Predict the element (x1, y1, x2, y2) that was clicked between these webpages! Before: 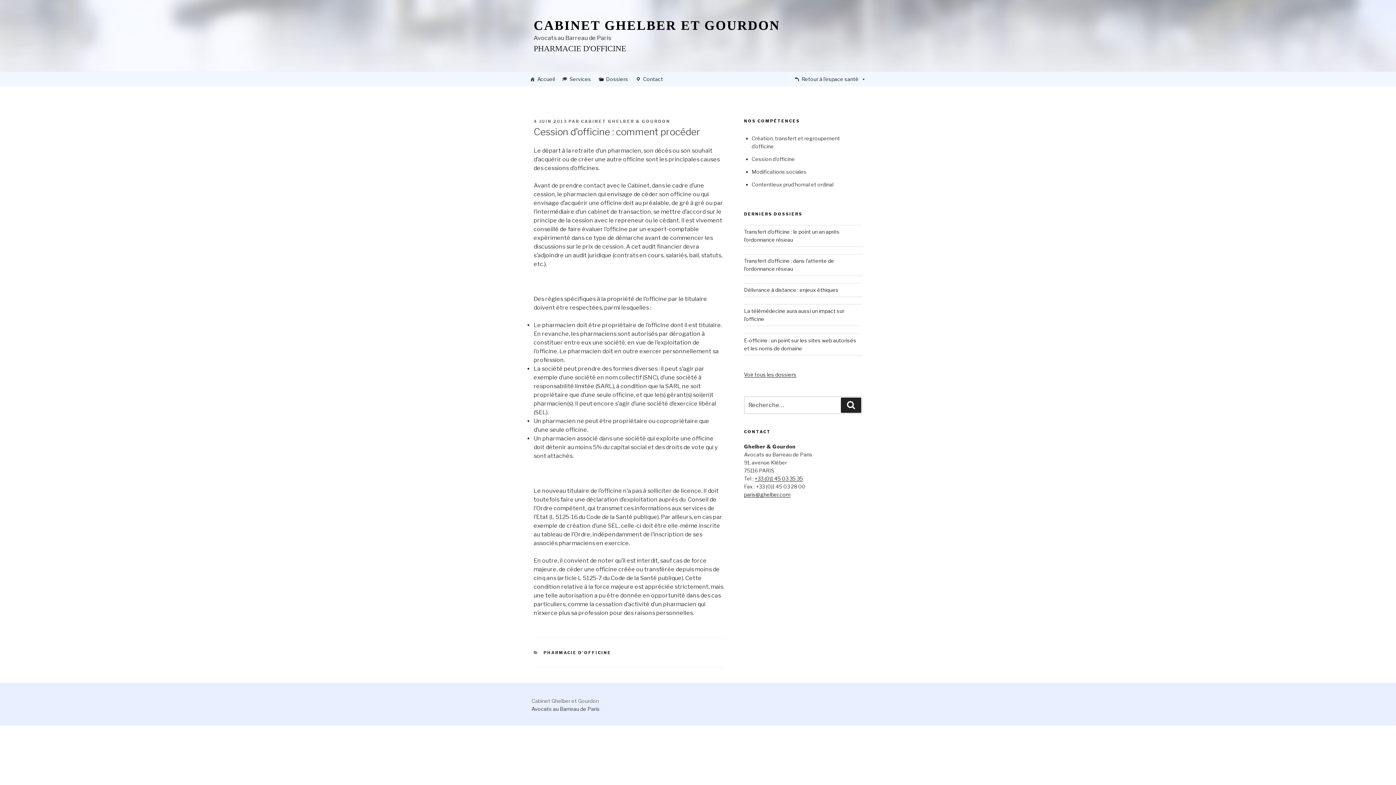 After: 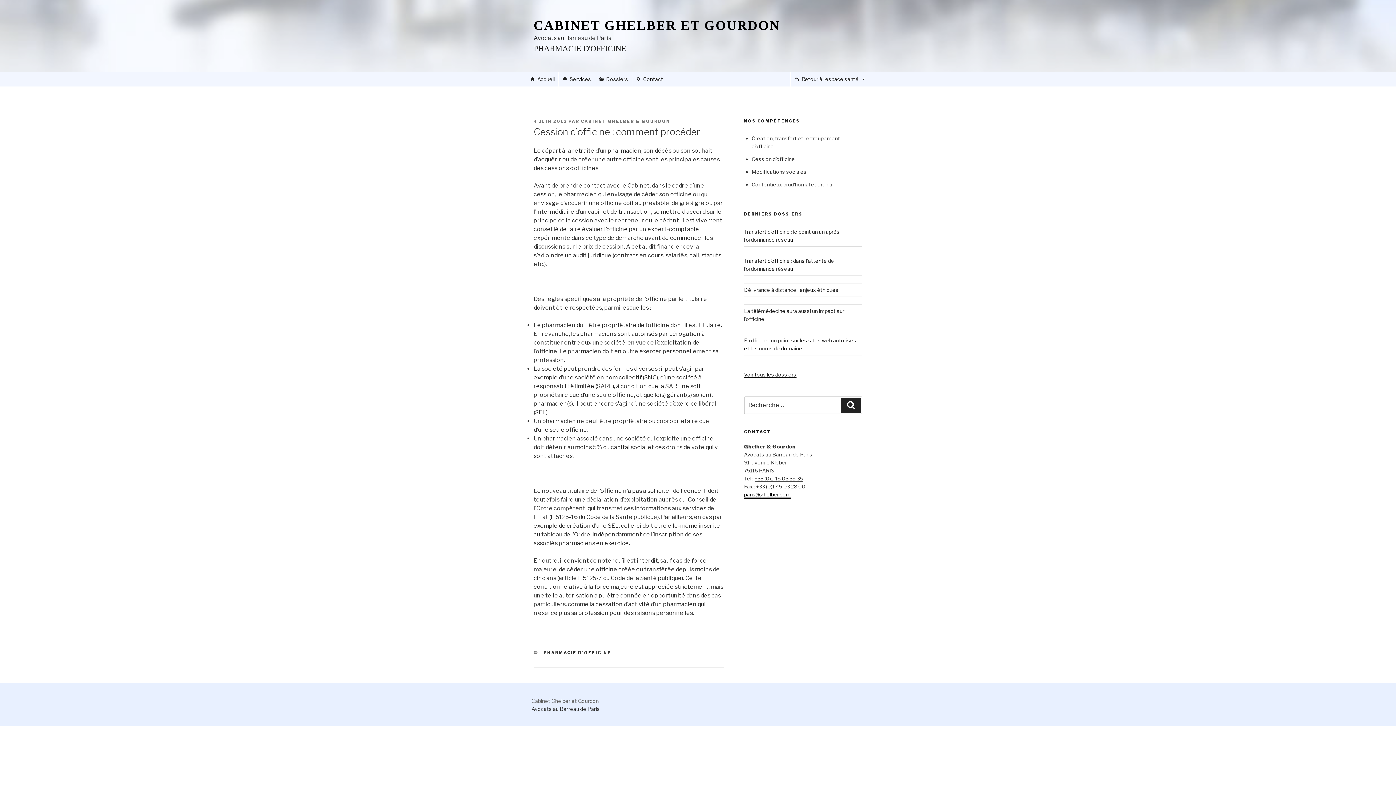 Action: bbox: (744, 491, 790, 497) label: paris@ghelber.com